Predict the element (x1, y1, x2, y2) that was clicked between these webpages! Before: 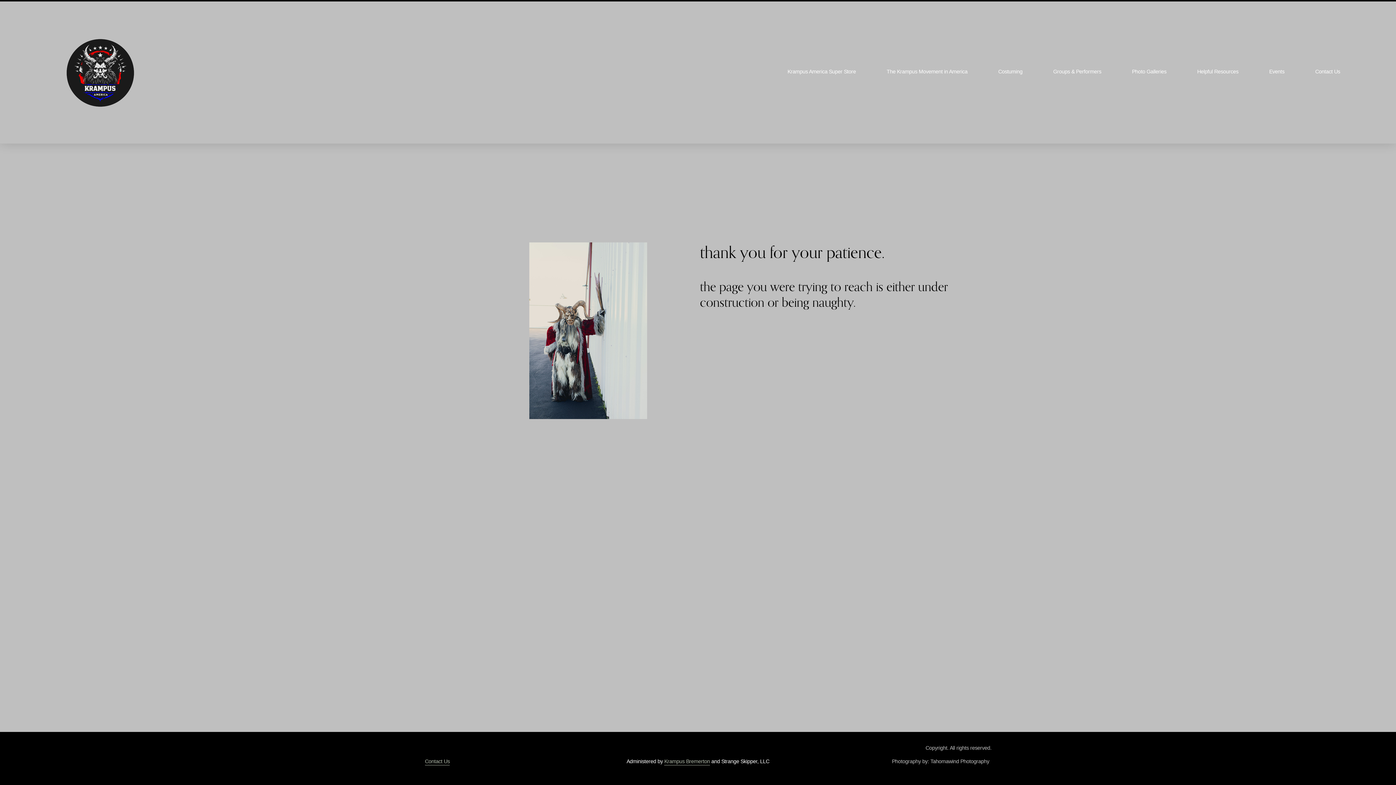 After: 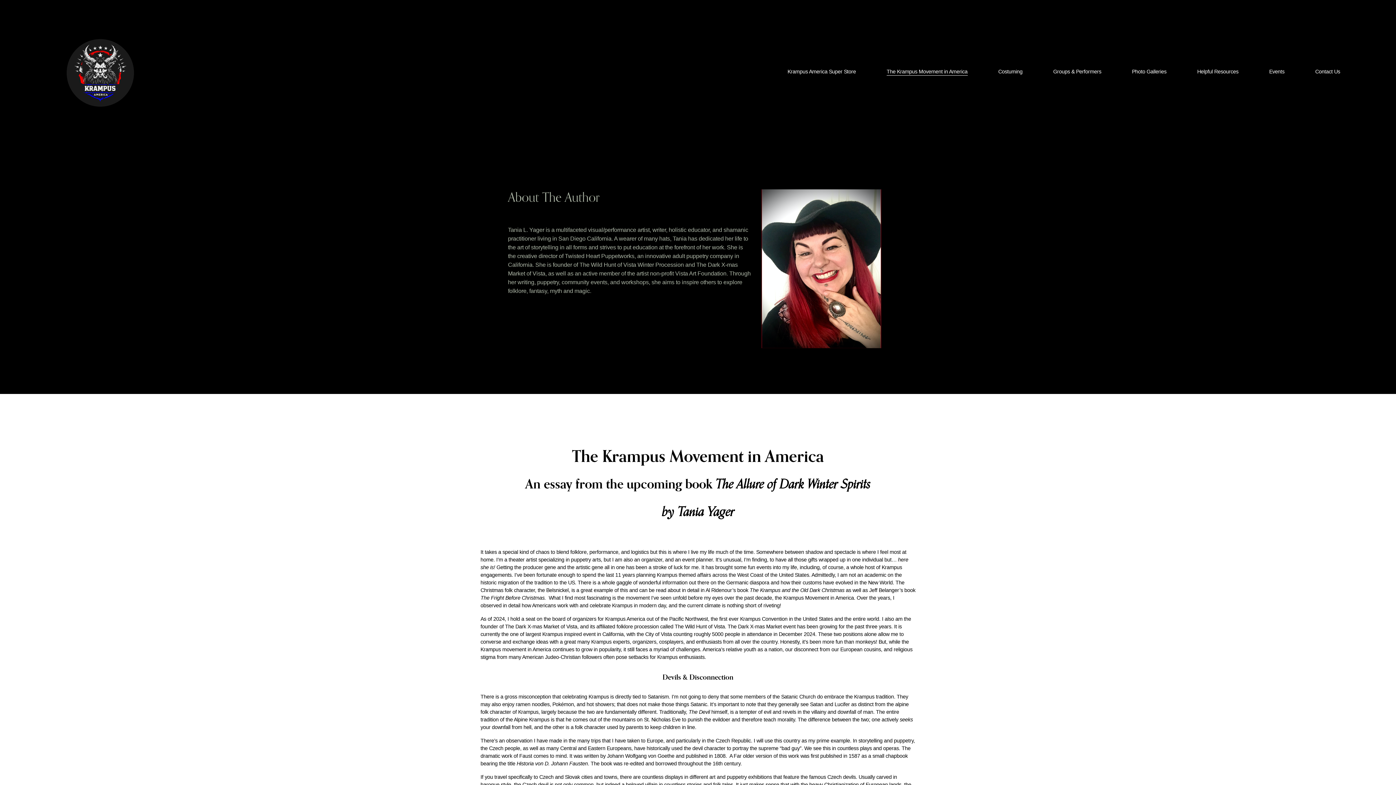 Action: bbox: (886, 67, 967, 76) label: The Krampus Movement in America